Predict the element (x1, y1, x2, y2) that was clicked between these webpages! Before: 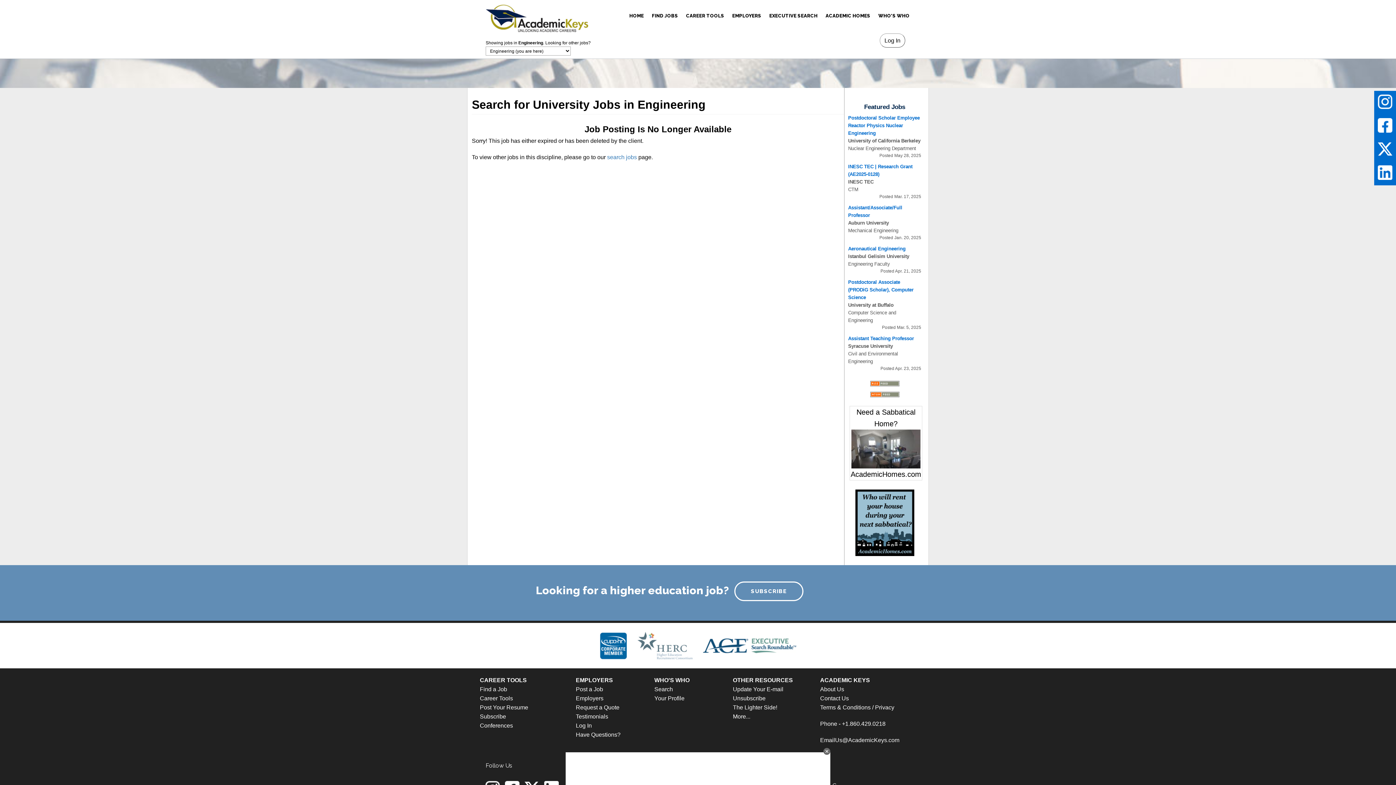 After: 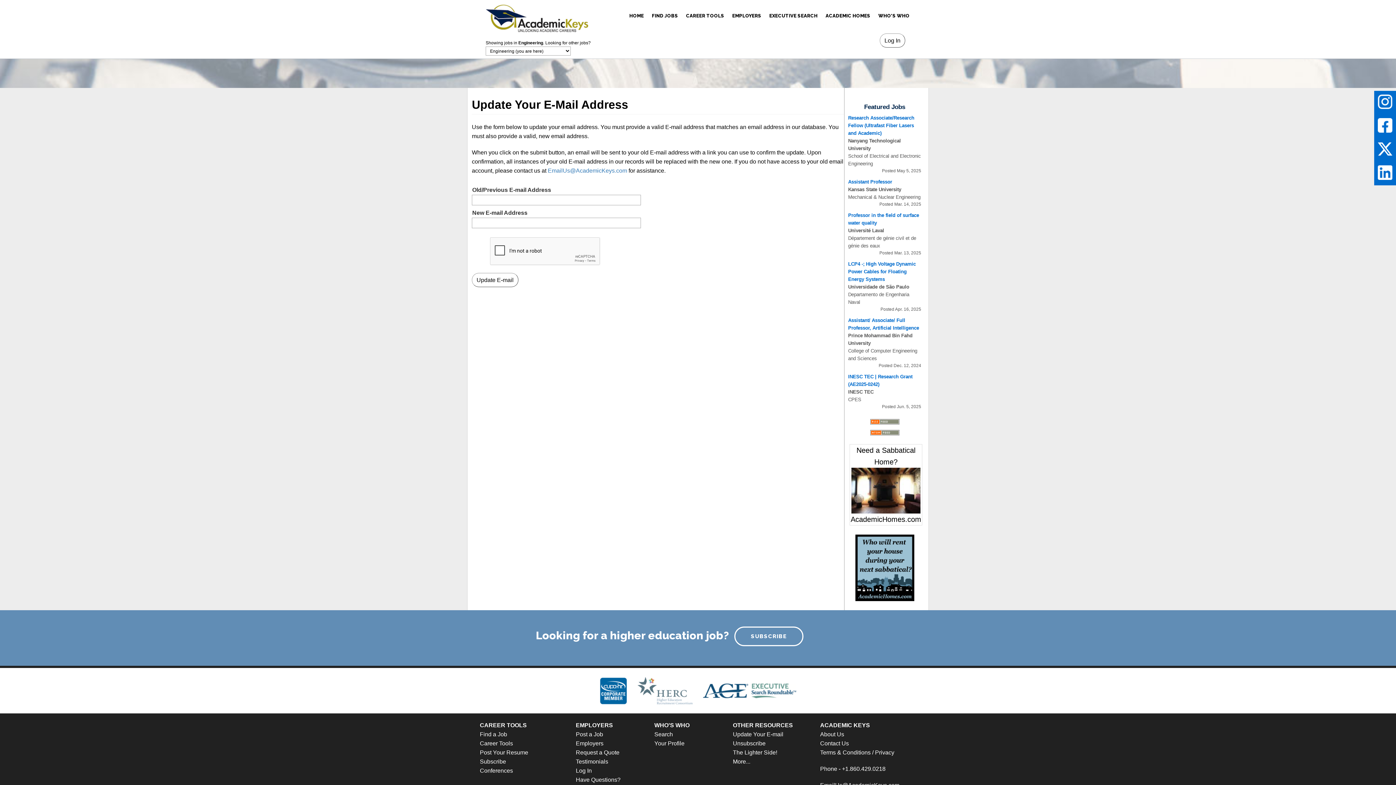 Action: bbox: (733, 686, 783, 692) label: Update Your E-mail